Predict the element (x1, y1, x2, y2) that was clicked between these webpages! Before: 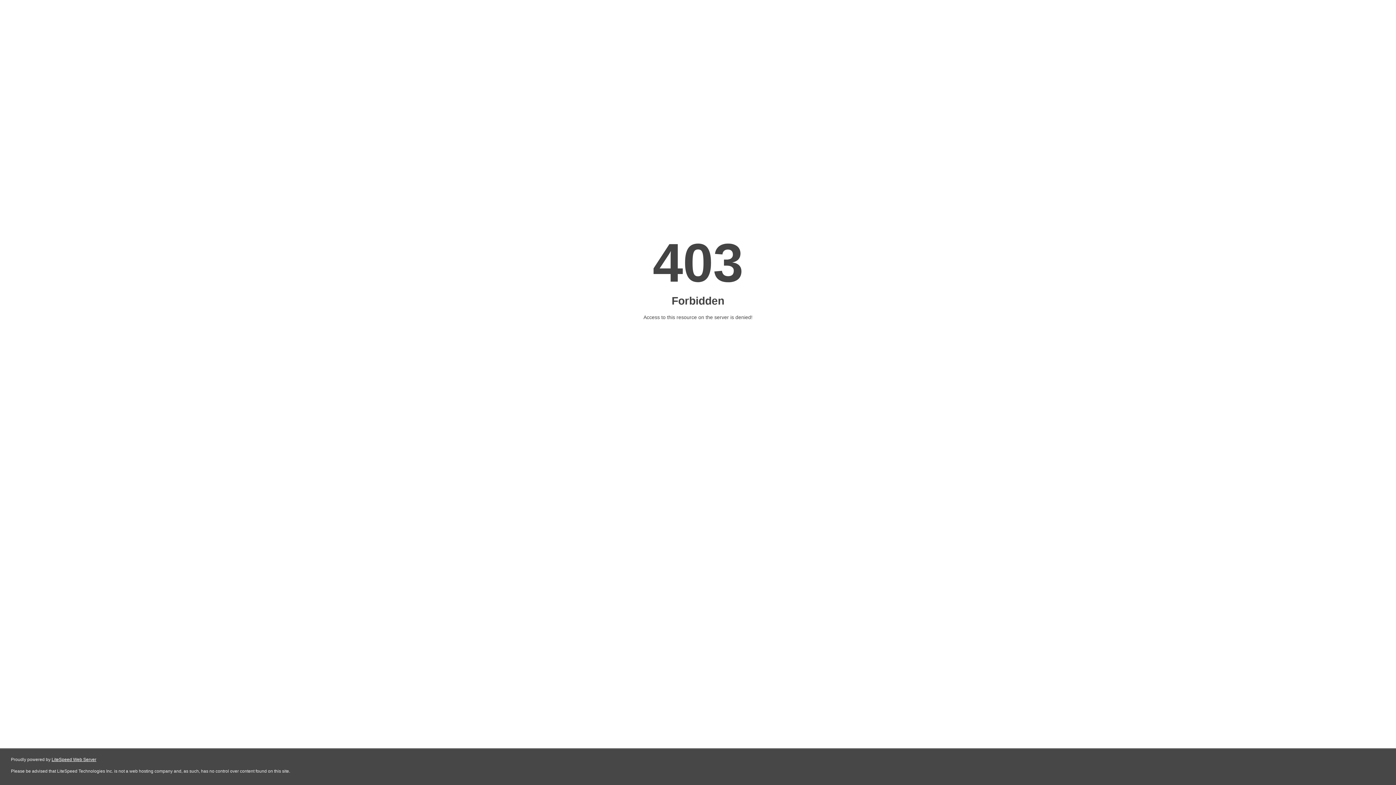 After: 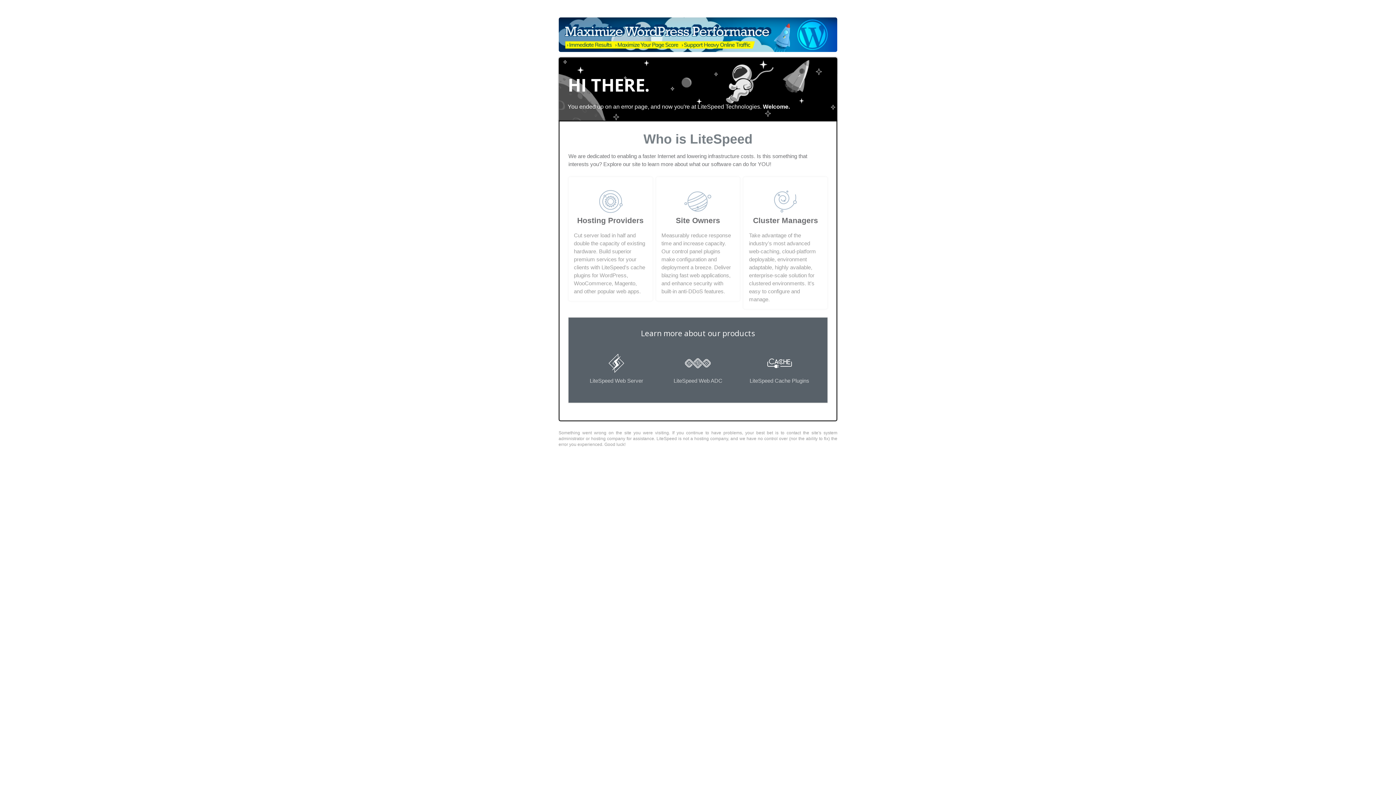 Action: label: LiteSpeed Web Server bbox: (51, 757, 96, 762)